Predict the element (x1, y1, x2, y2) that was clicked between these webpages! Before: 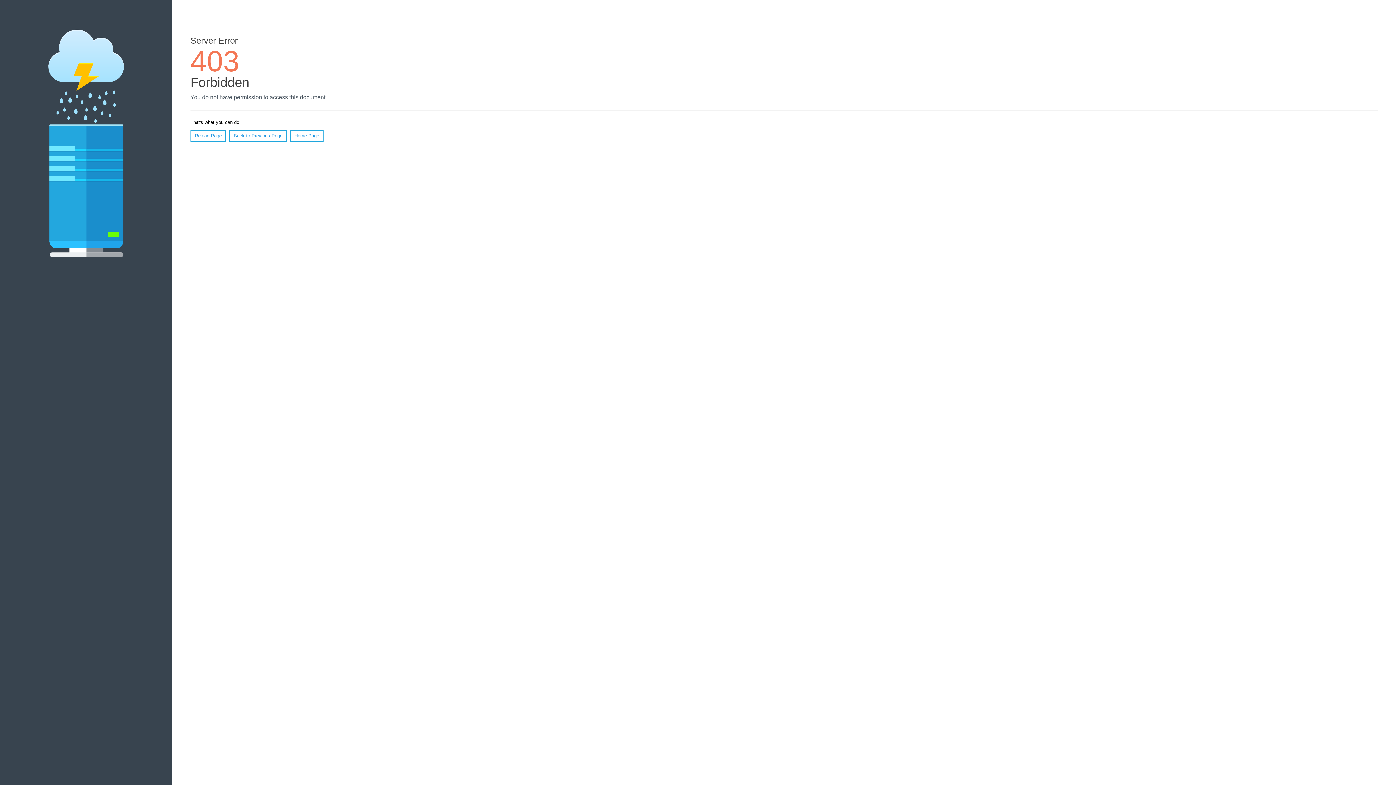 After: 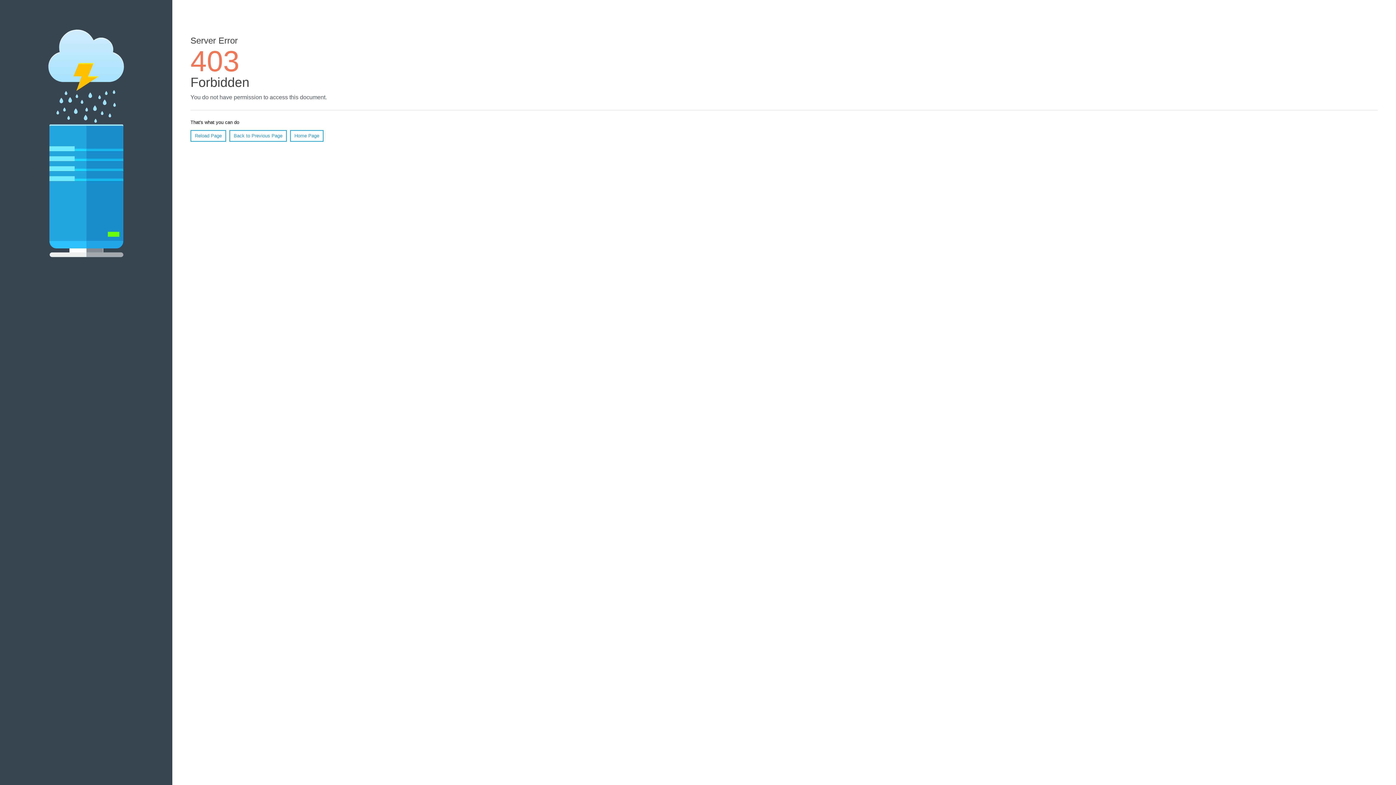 Action: label: Reload Page bbox: (190, 130, 226, 141)